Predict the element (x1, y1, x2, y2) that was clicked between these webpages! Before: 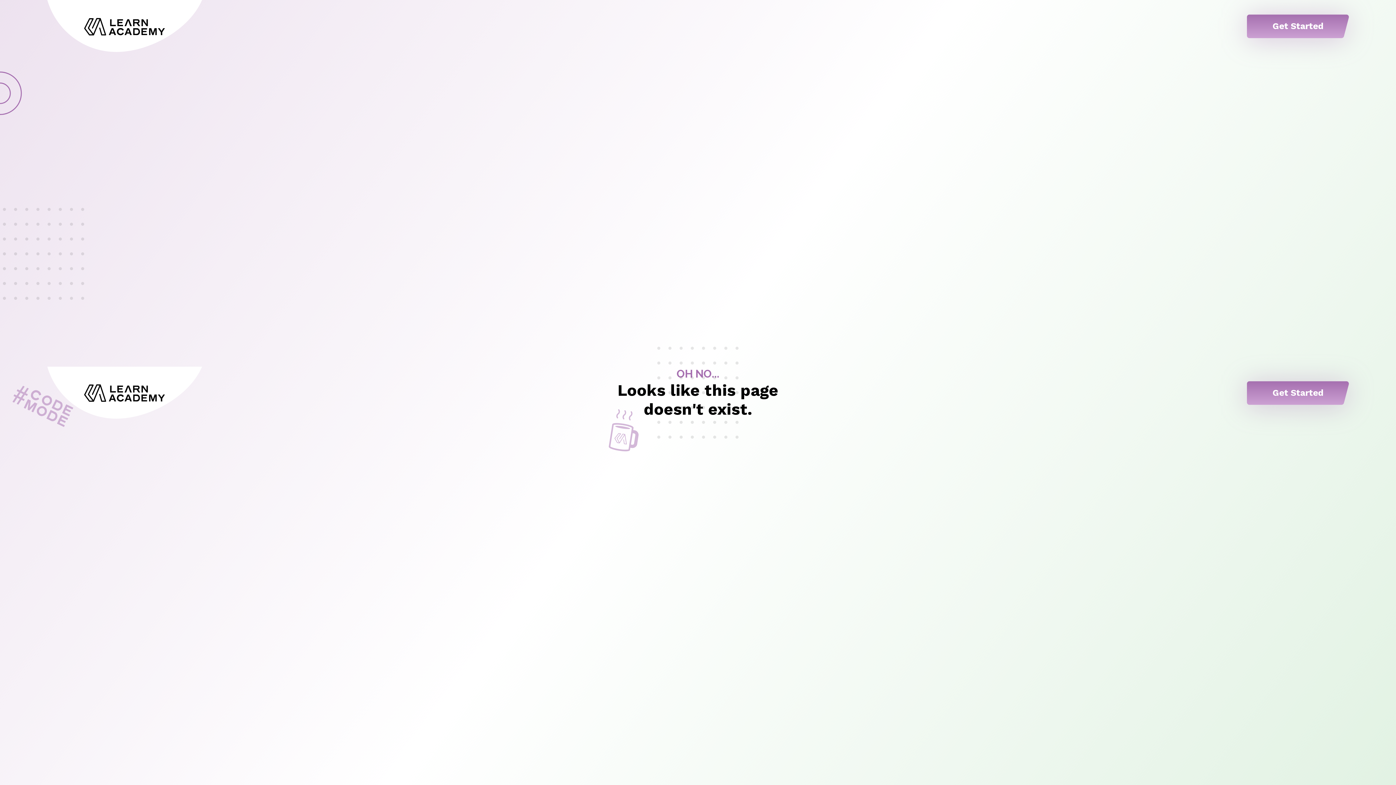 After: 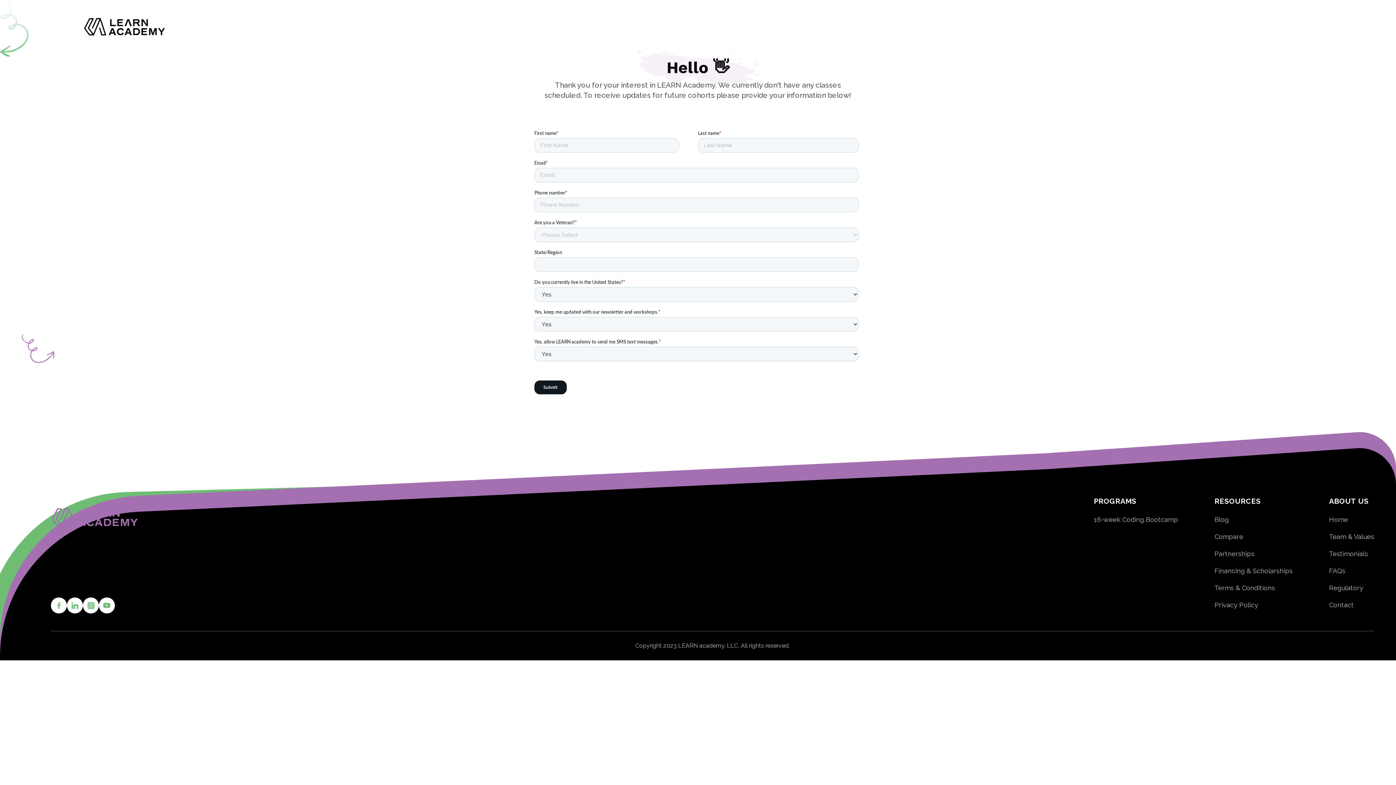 Action: bbox: (1247, 14, 1349, 38) label: Get Started